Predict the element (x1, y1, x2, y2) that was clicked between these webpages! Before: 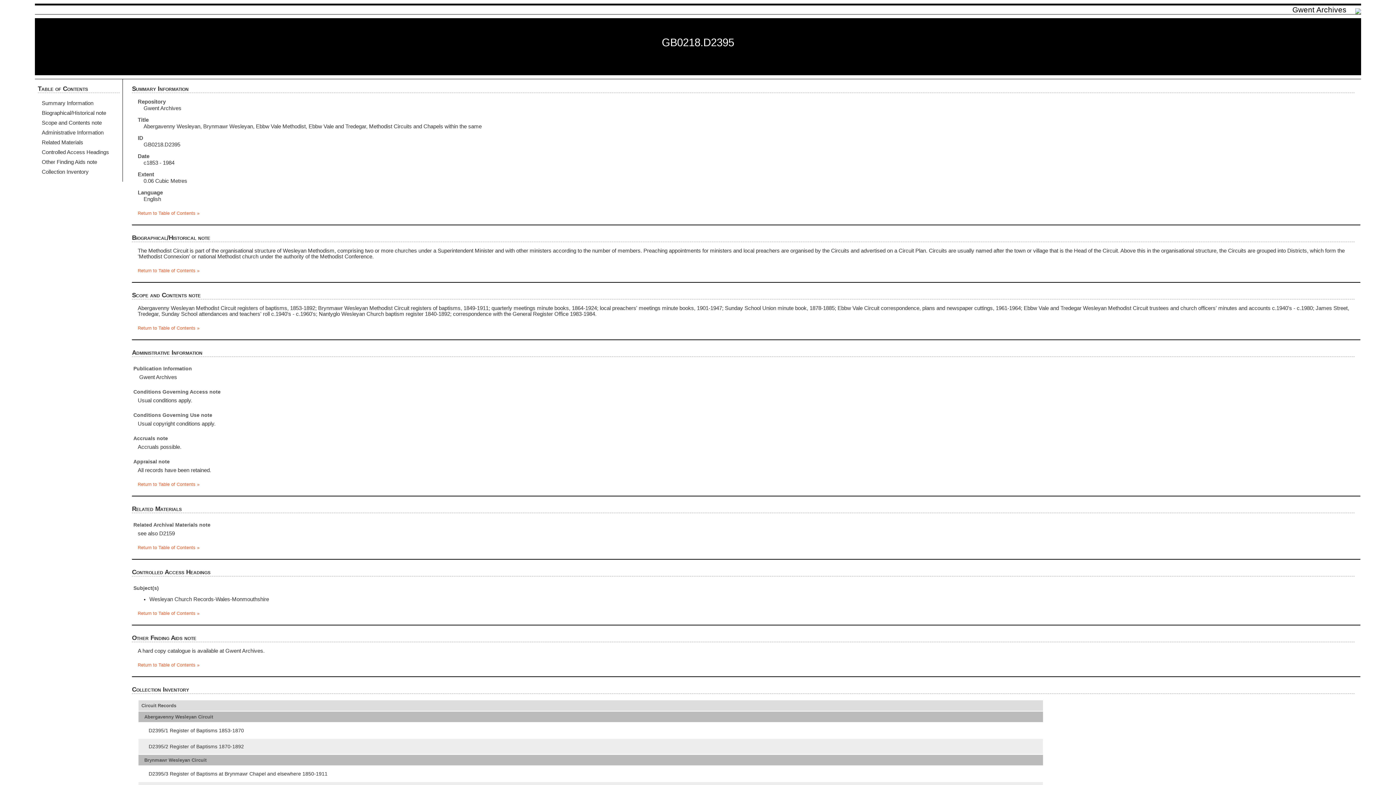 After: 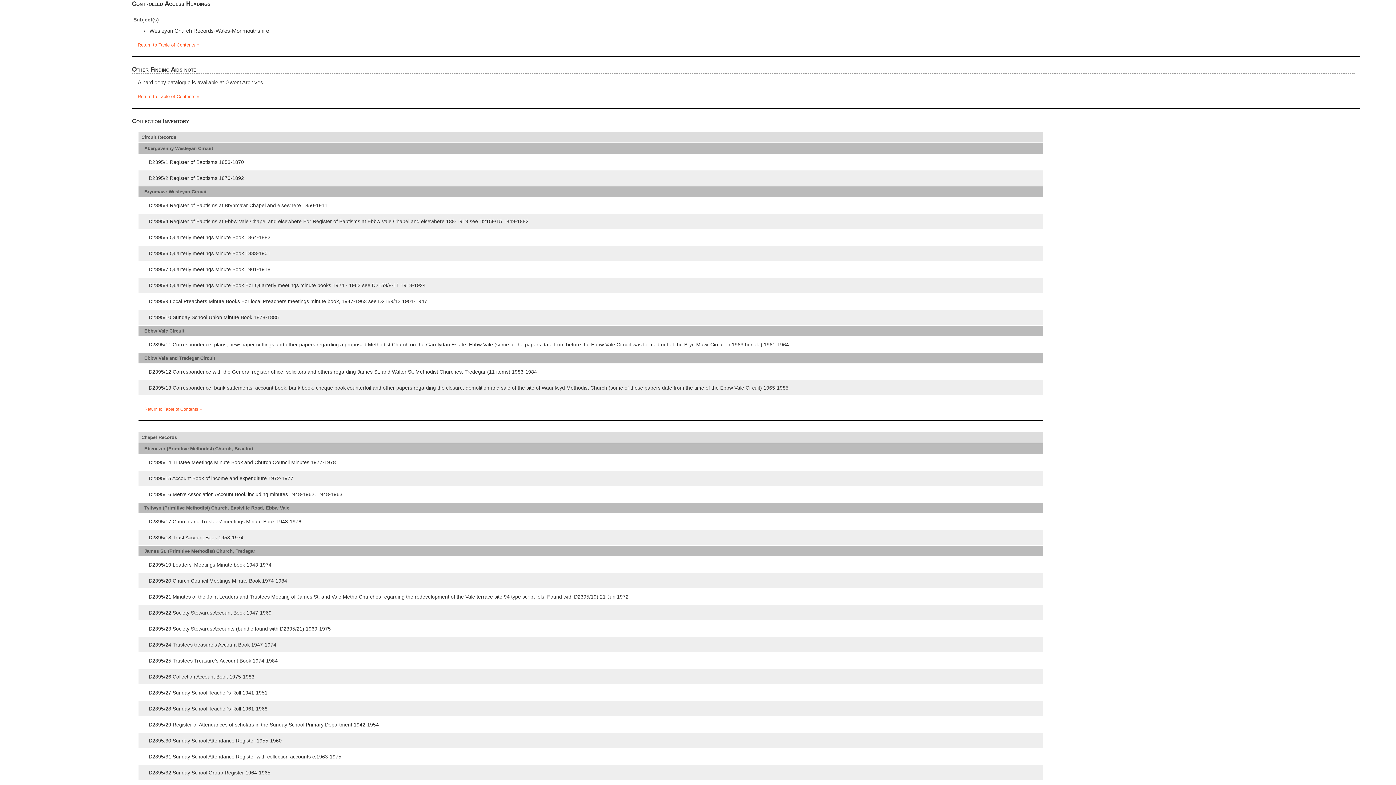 Action: label: Controlled Access Headings bbox: (41, 149, 109, 155)